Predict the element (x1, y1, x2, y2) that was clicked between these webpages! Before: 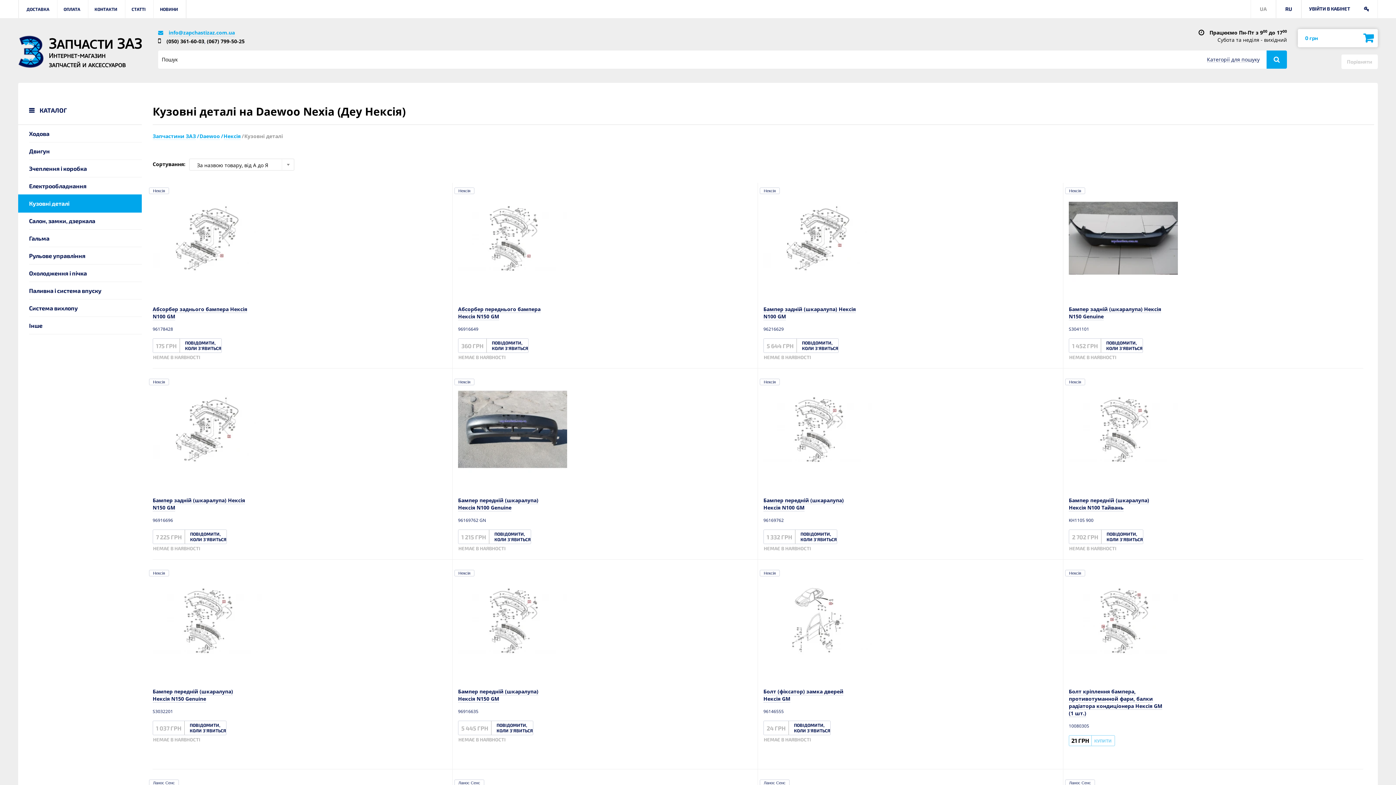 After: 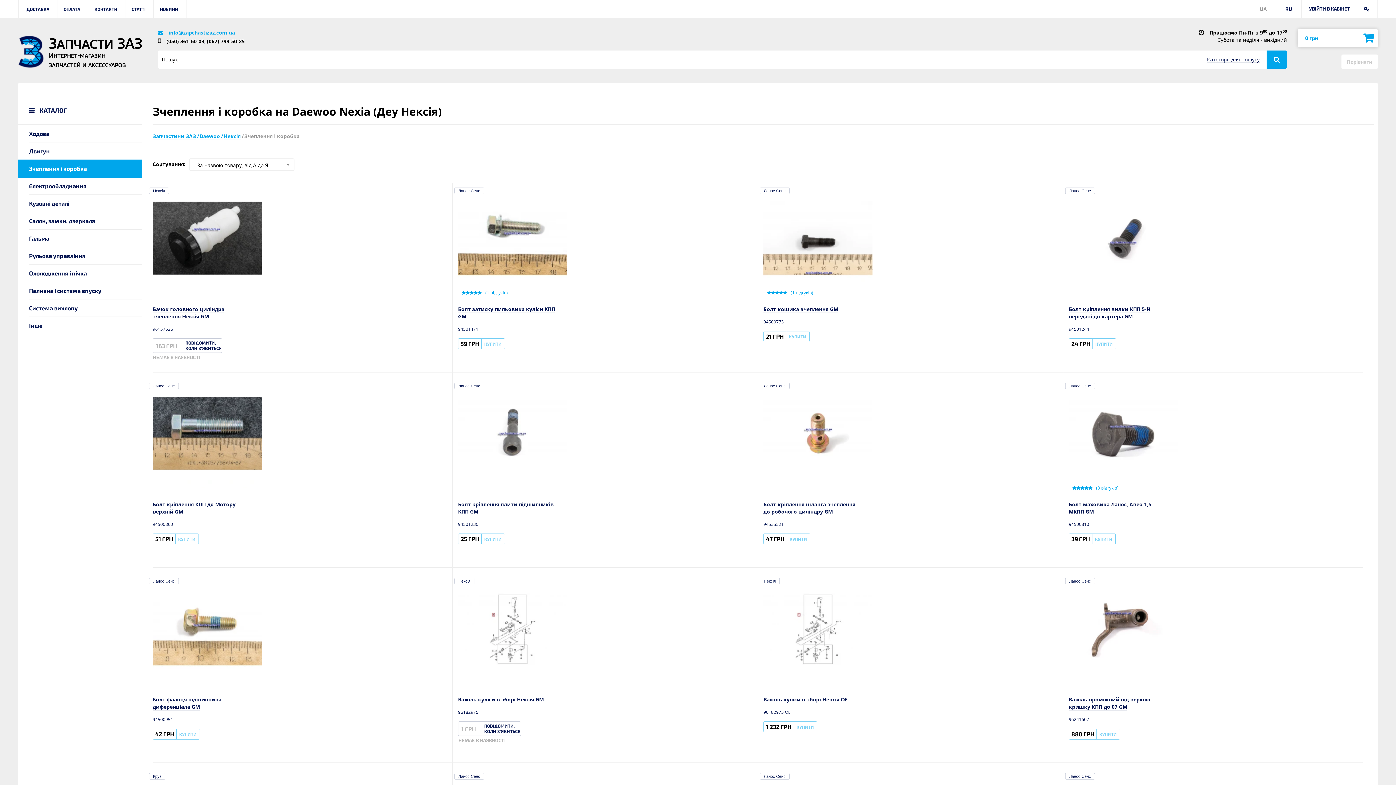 Action: bbox: (29, 160, 141, 177) label: Зчеплення і коробка